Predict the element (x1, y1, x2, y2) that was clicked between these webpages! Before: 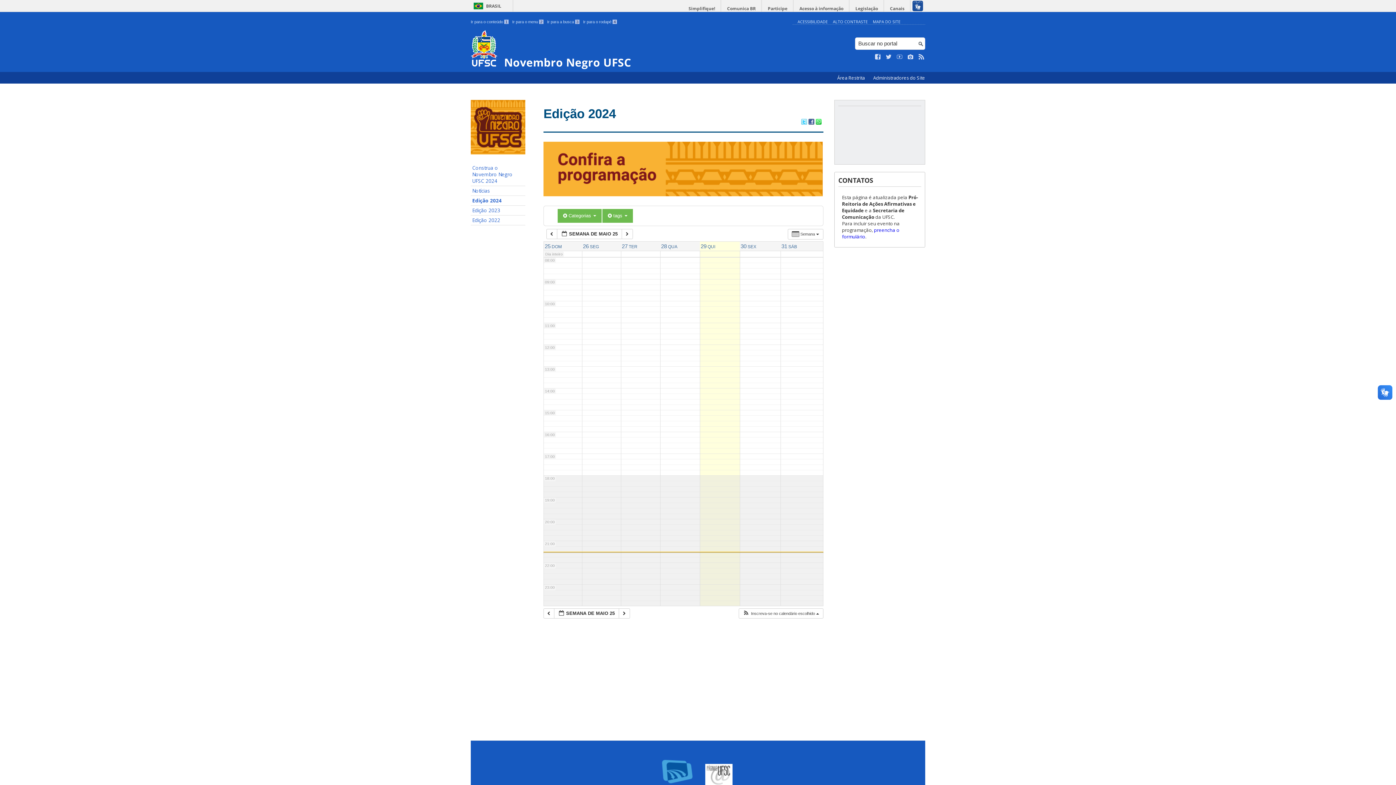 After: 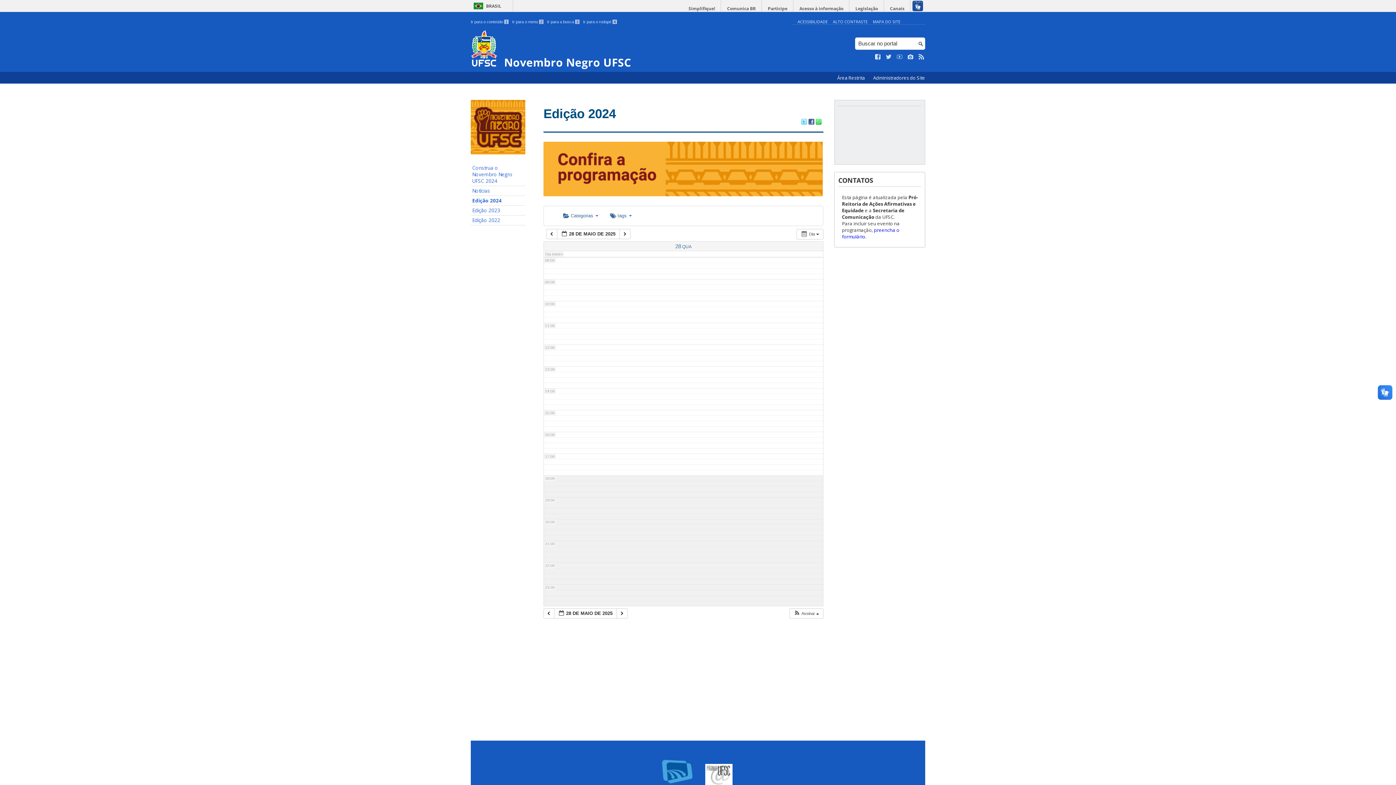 Action: bbox: (661, 244, 677, 248) label: 28 QUA